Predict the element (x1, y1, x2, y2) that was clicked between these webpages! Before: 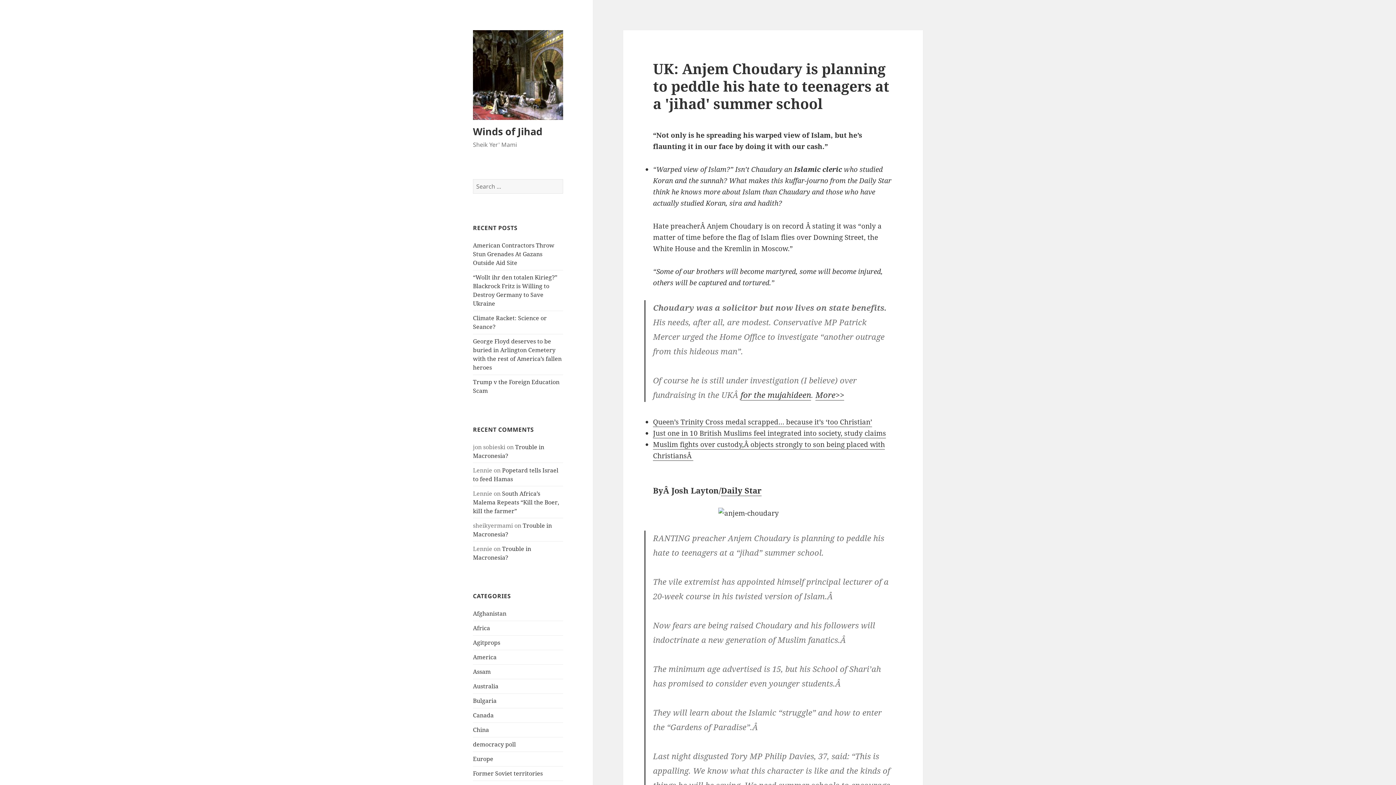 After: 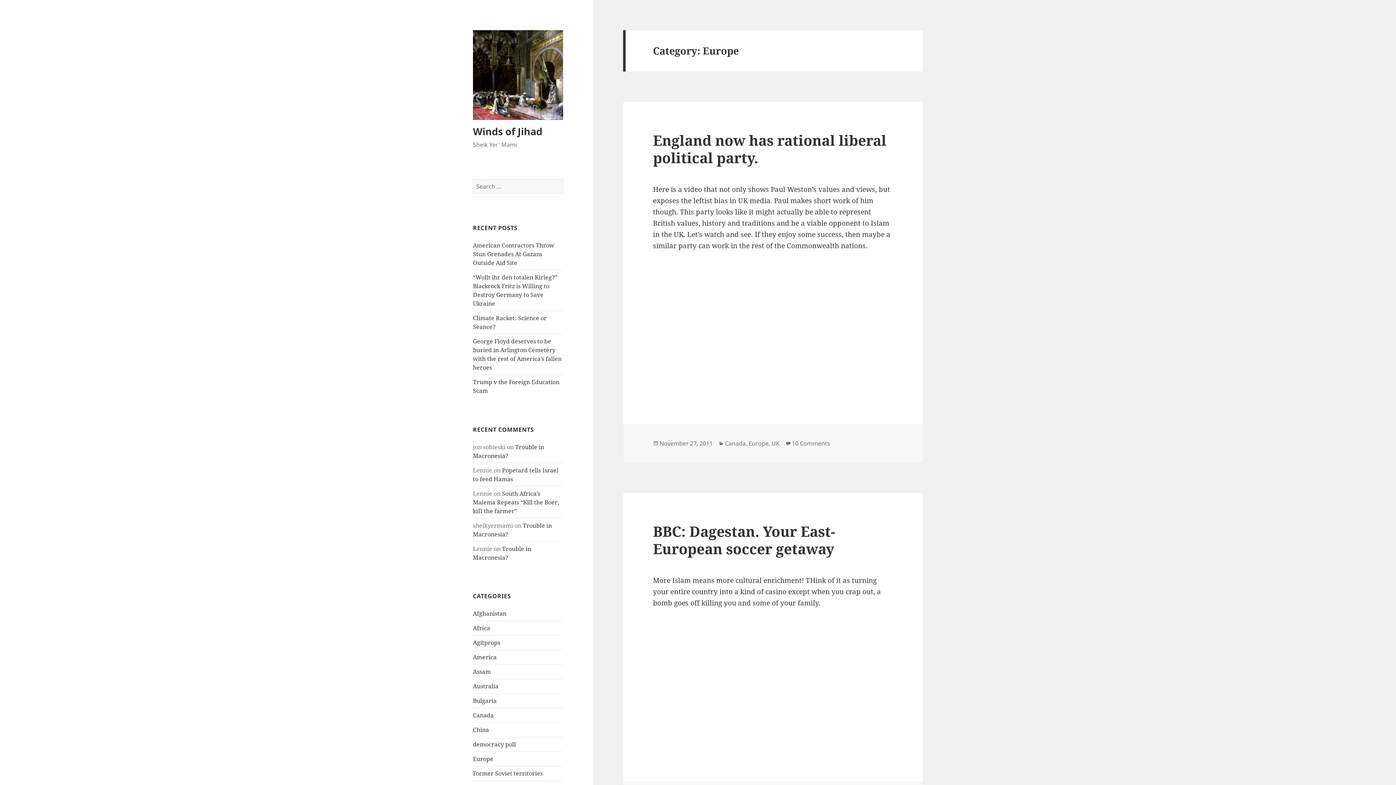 Action: label: Europe bbox: (473, 755, 493, 763)